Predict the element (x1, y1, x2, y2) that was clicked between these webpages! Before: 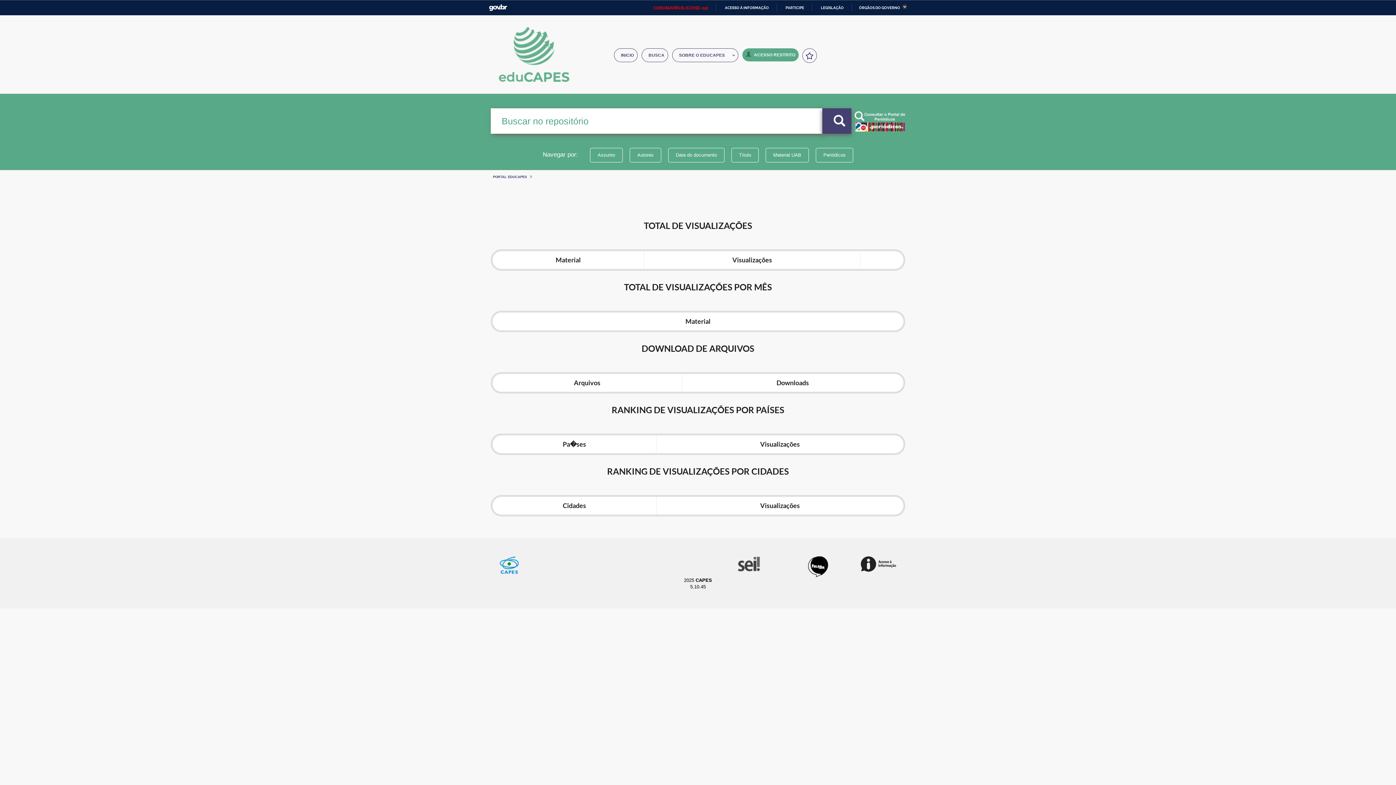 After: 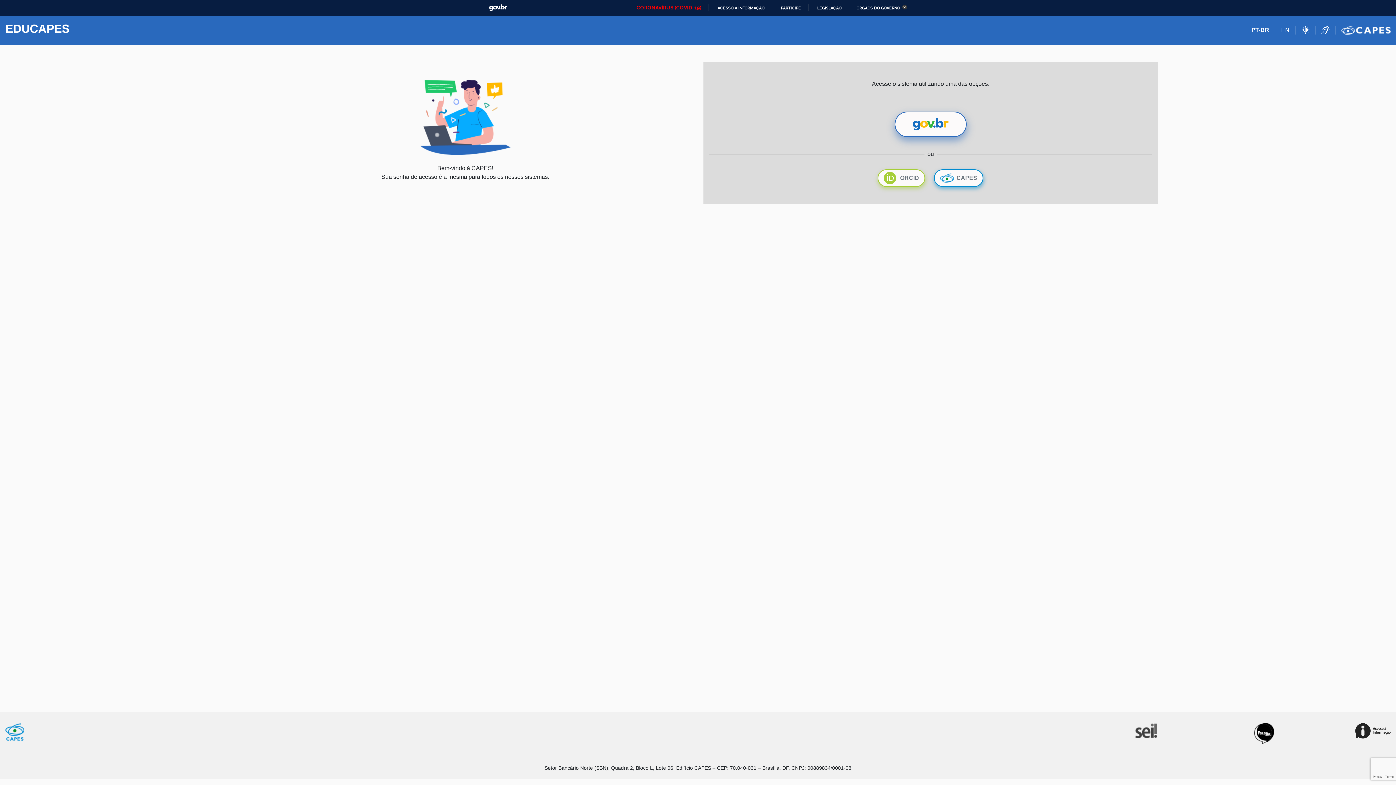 Action: bbox: (742, 48, 798, 61) label: ACESSO RESTRITO